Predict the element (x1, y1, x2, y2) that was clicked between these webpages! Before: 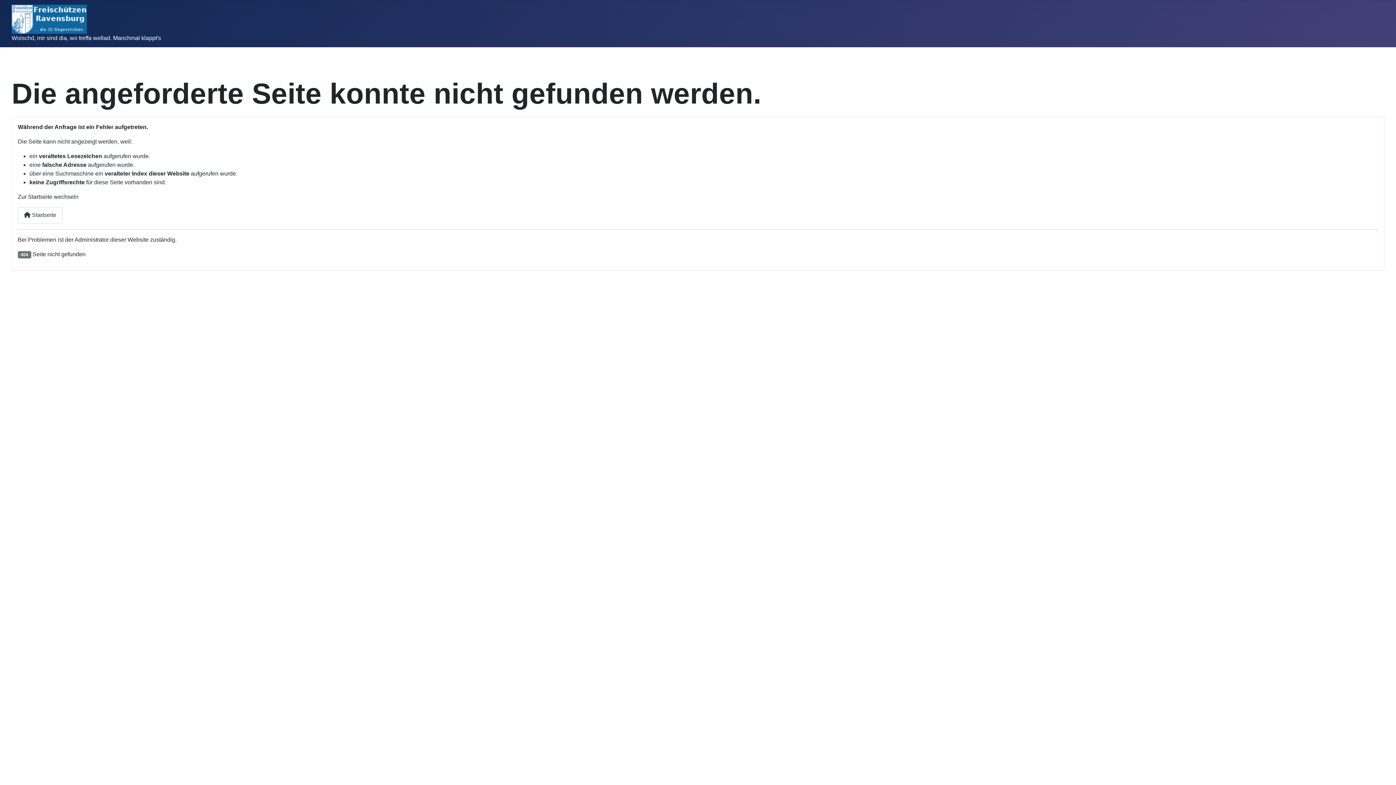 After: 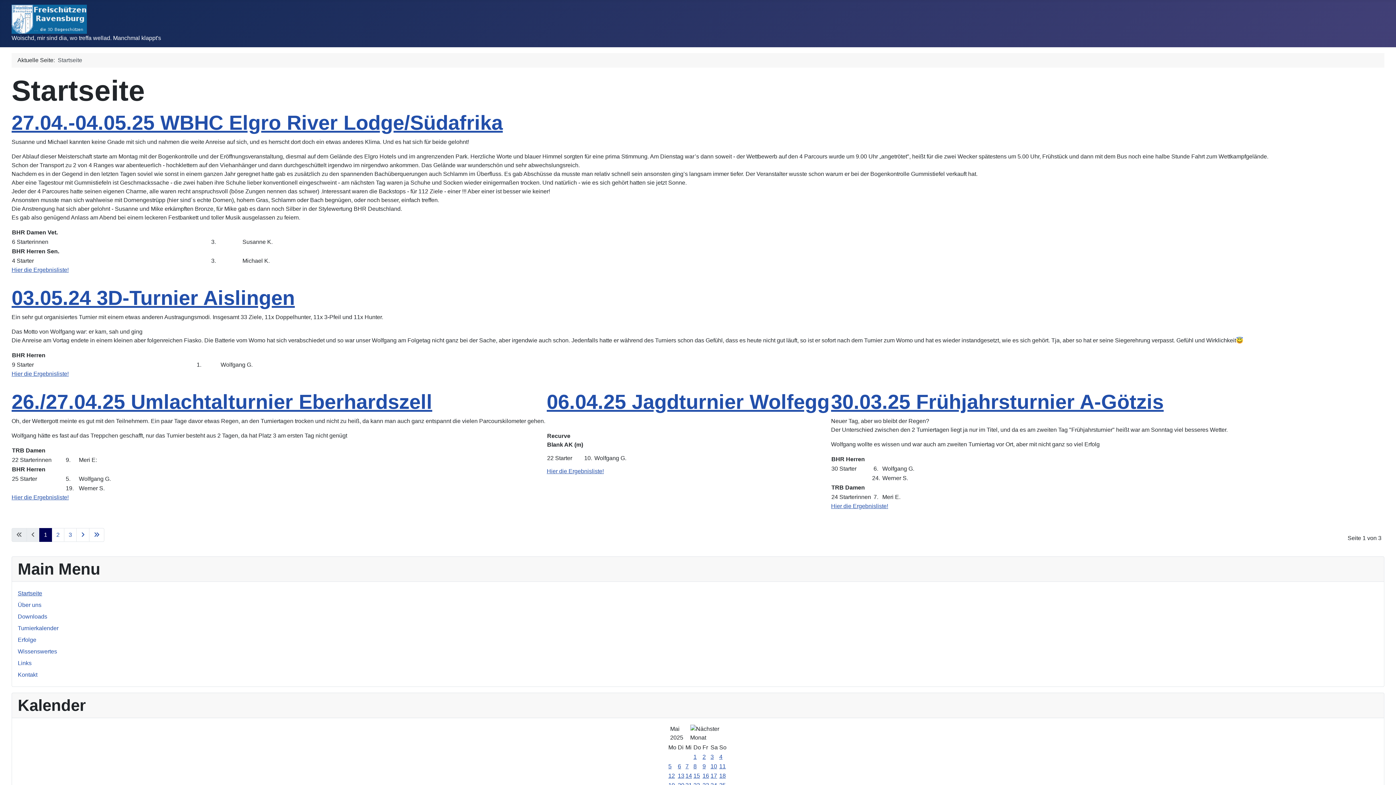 Action: bbox: (11, 11, 86, 24)